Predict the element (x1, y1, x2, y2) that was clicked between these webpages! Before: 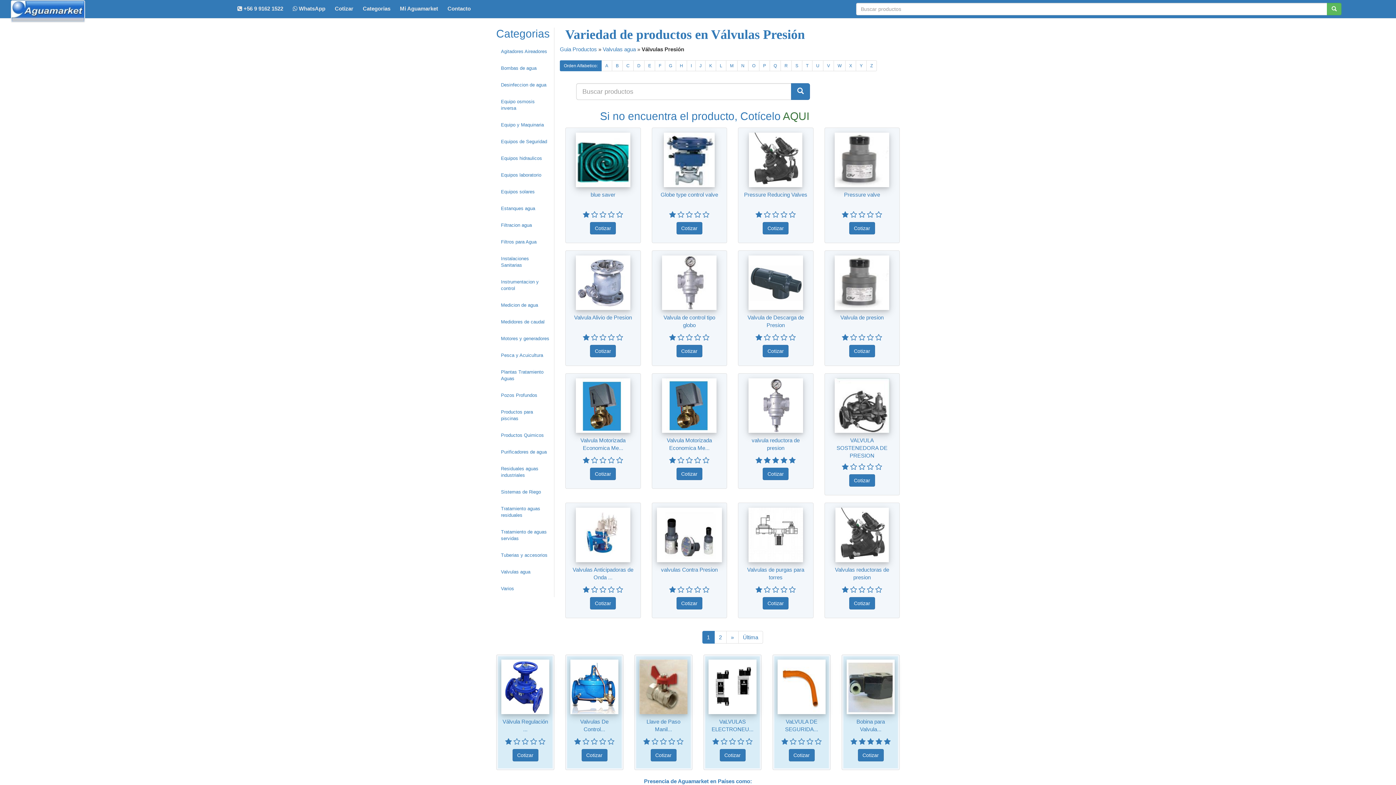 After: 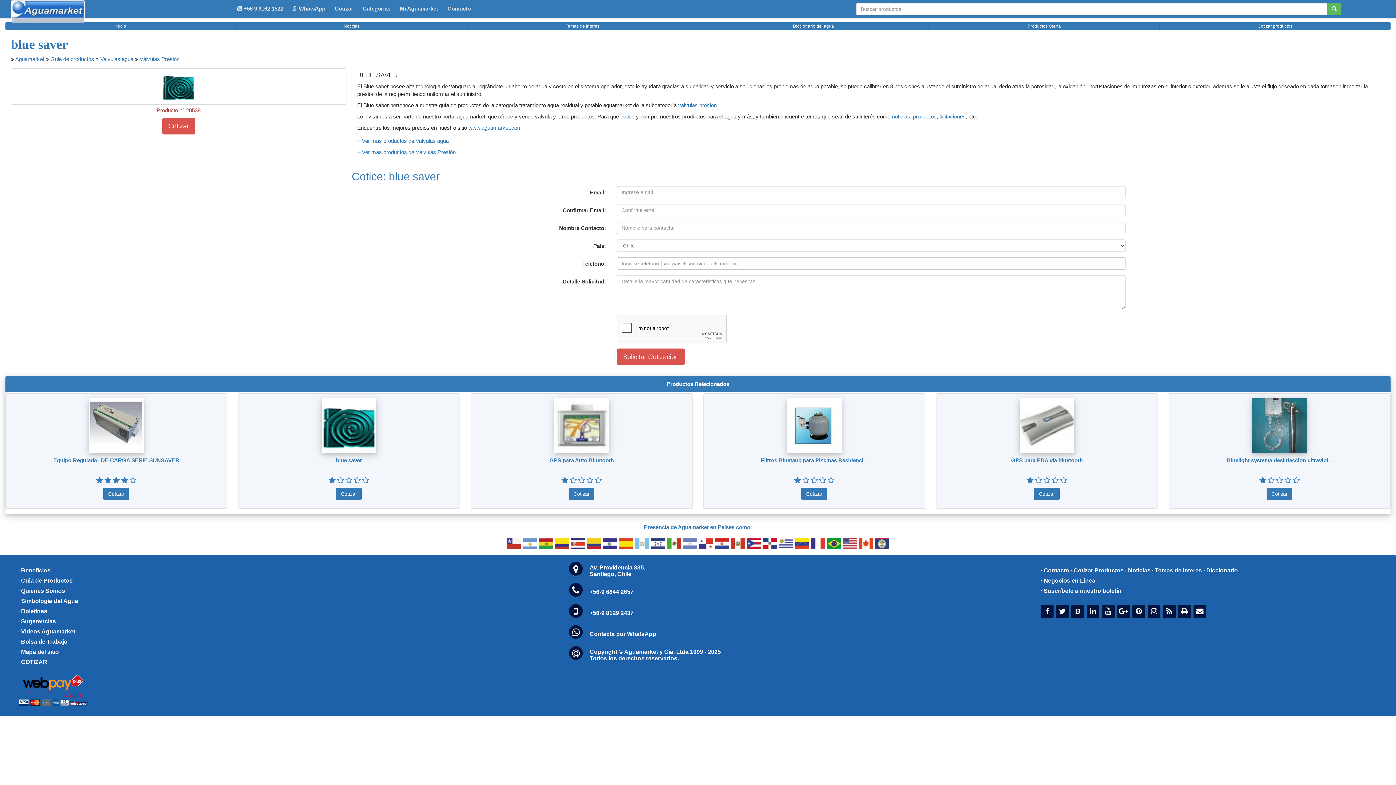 Action: bbox: (570, 132, 635, 187)